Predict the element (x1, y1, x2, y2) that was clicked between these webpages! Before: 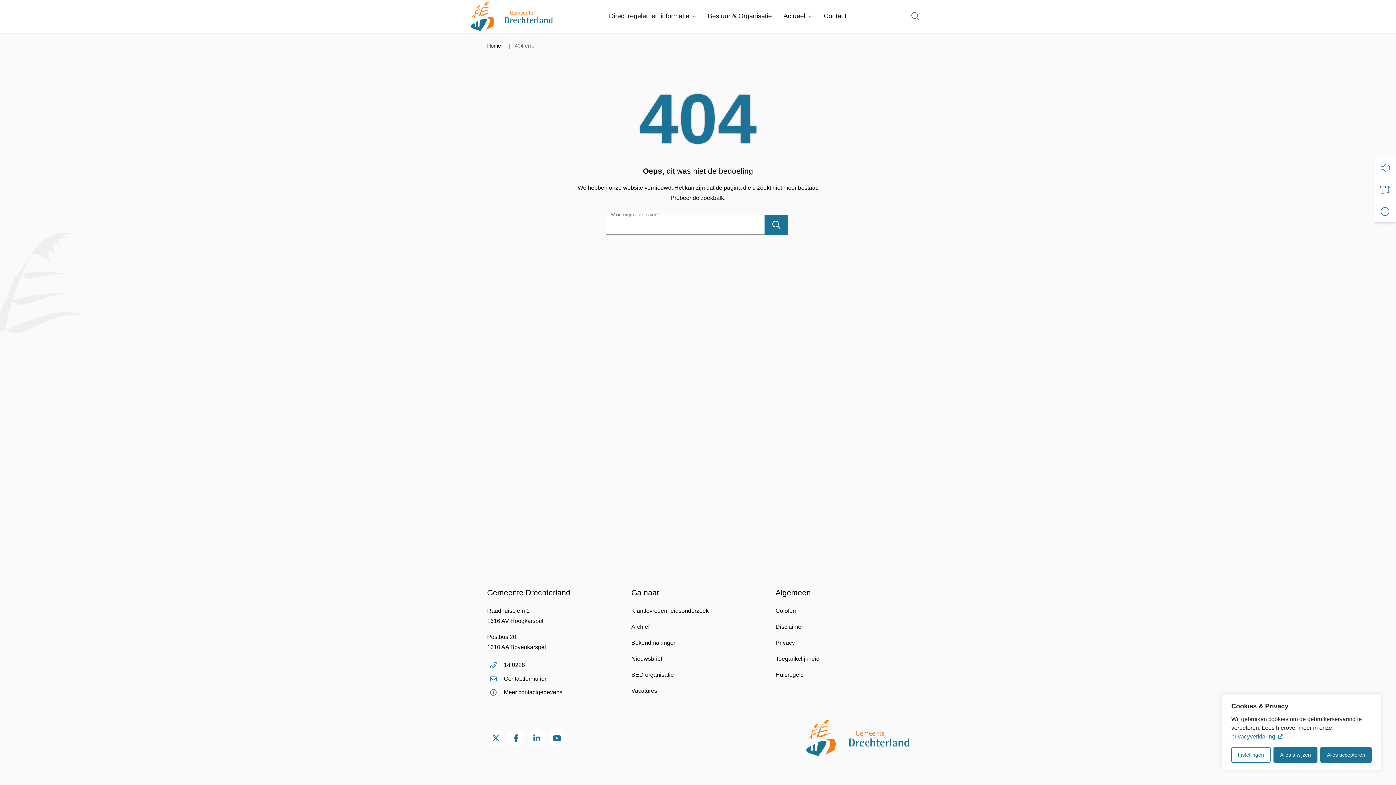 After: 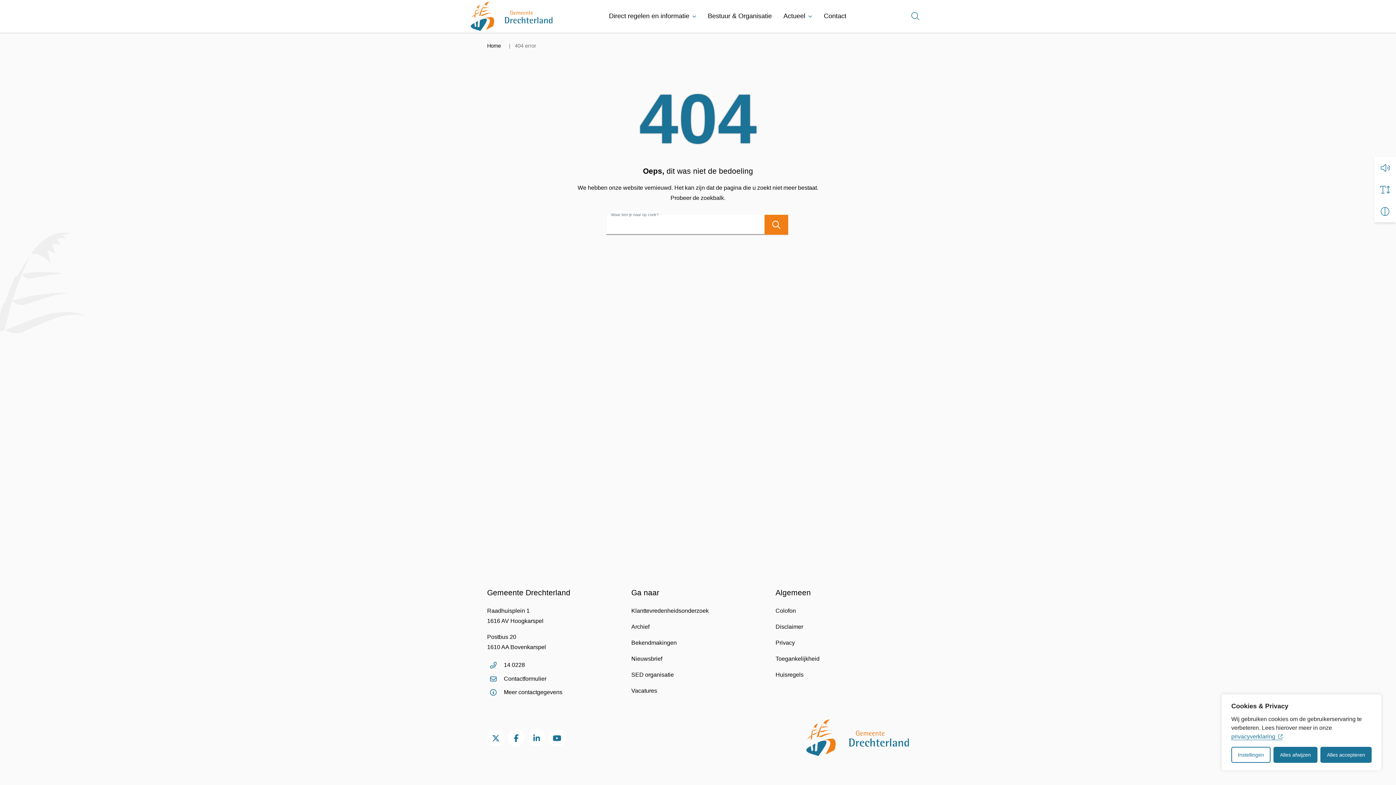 Action: bbox: (764, 214, 788, 234) label: Zoeken